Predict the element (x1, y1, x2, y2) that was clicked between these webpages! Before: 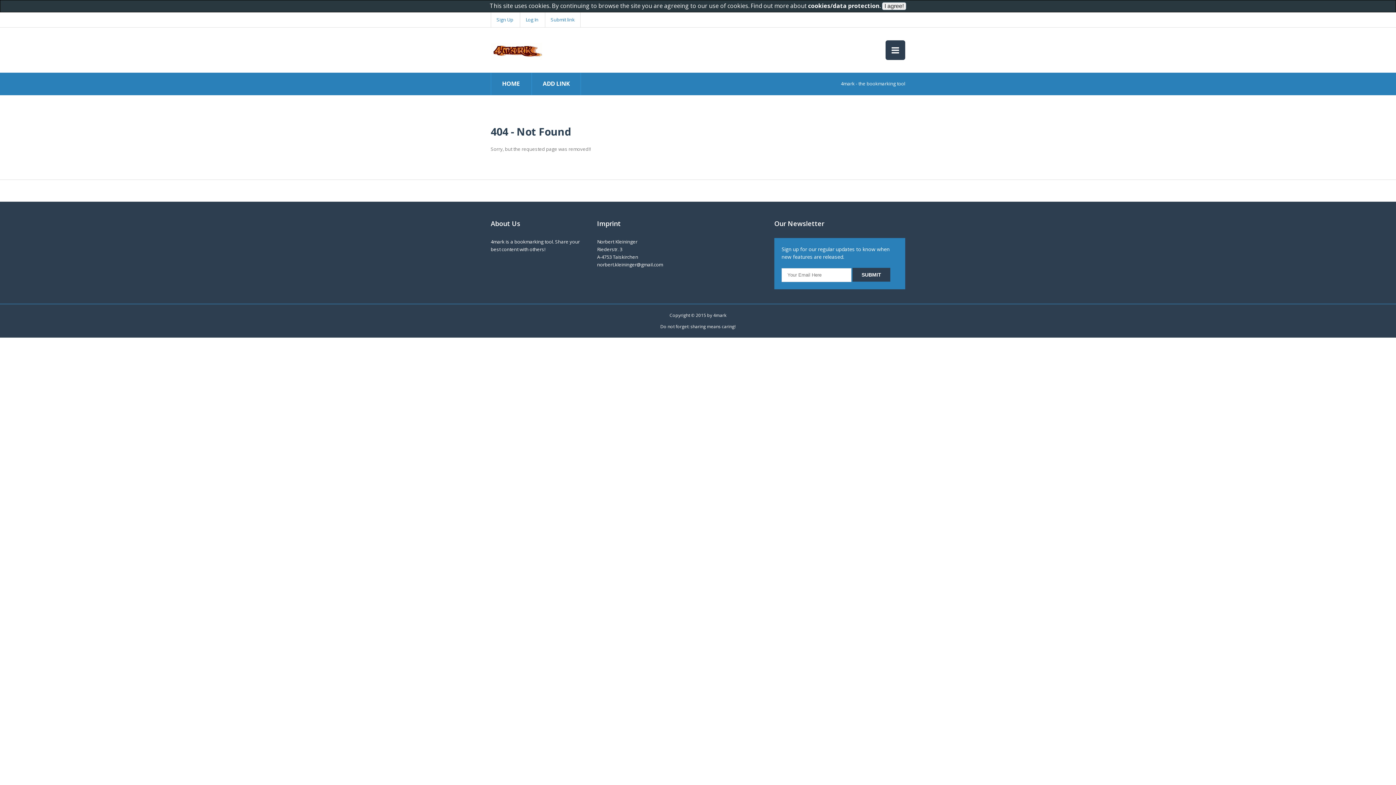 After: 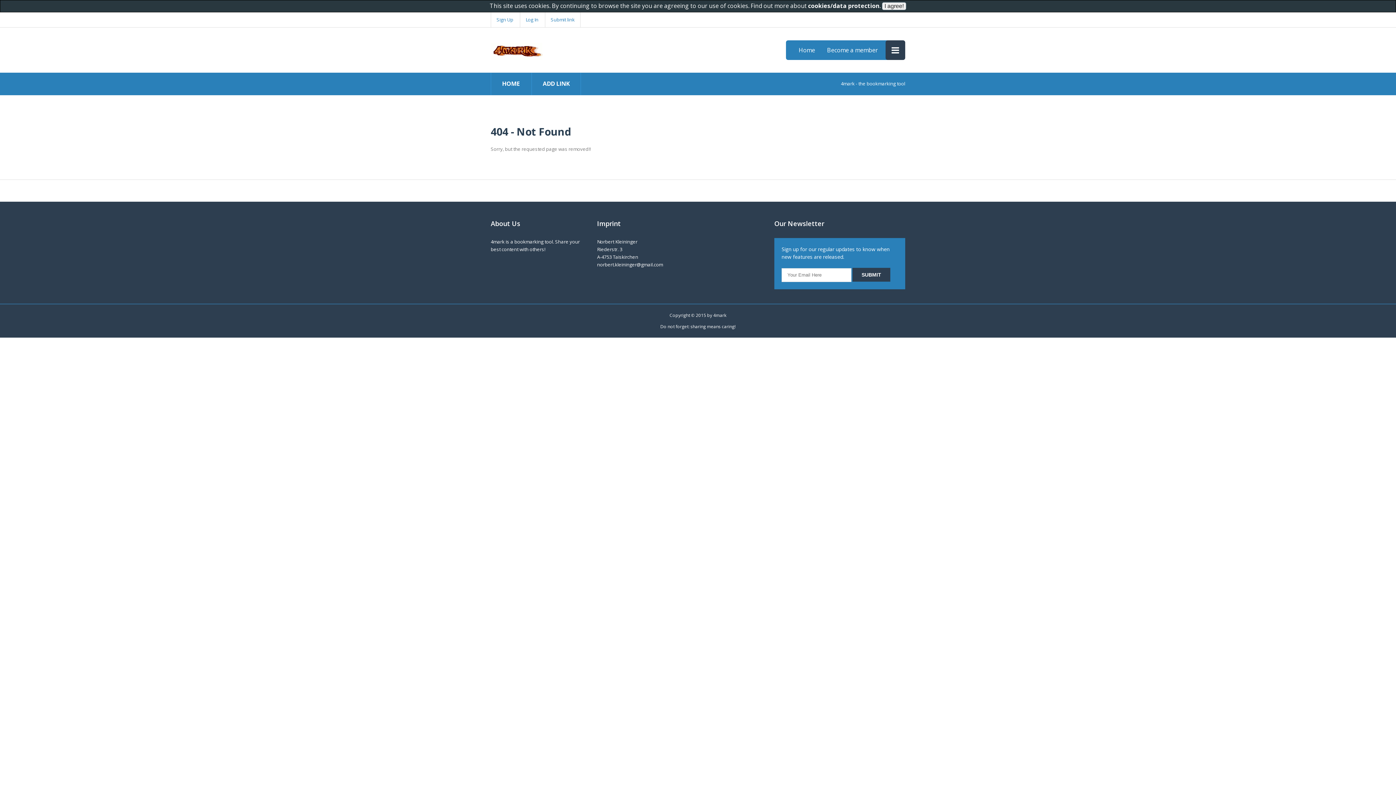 Action: bbox: (885, 40, 905, 60)